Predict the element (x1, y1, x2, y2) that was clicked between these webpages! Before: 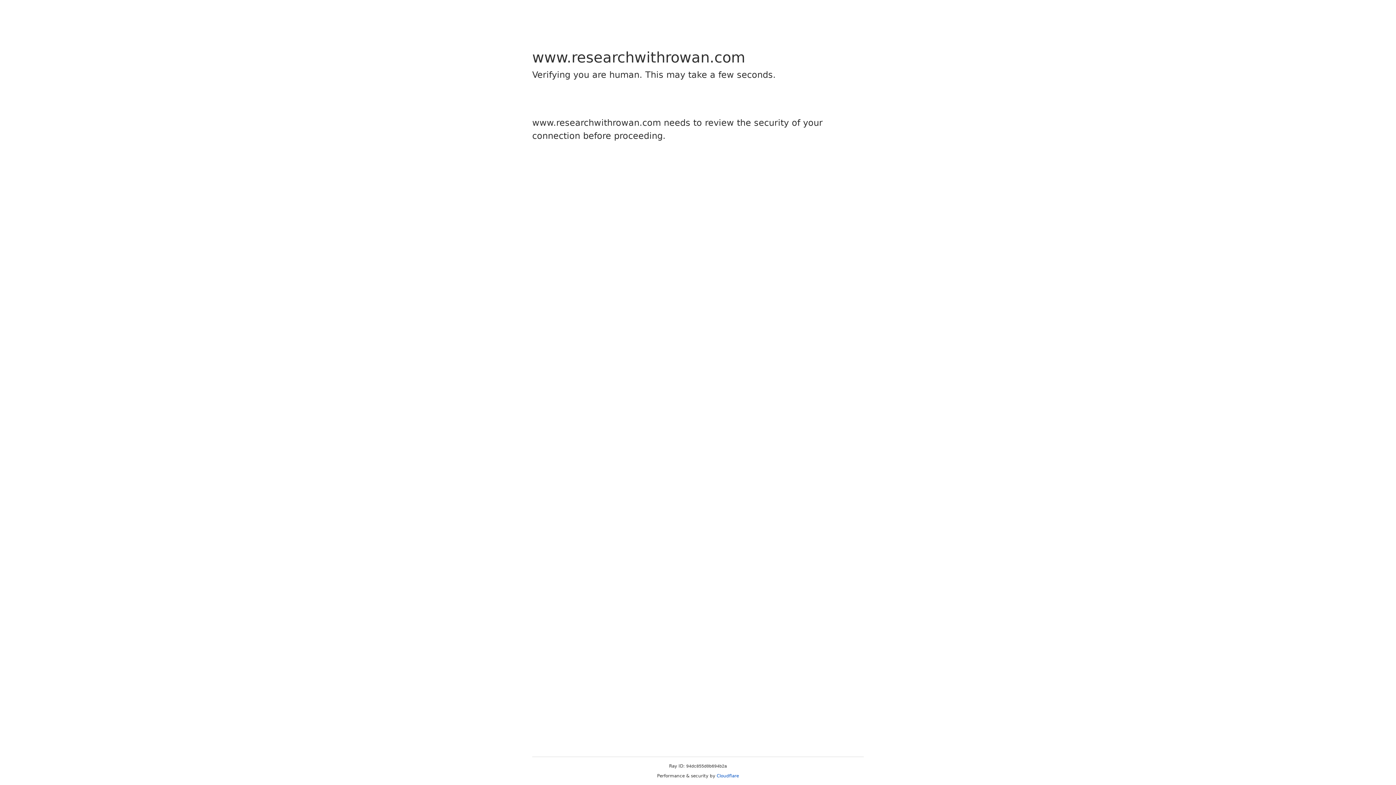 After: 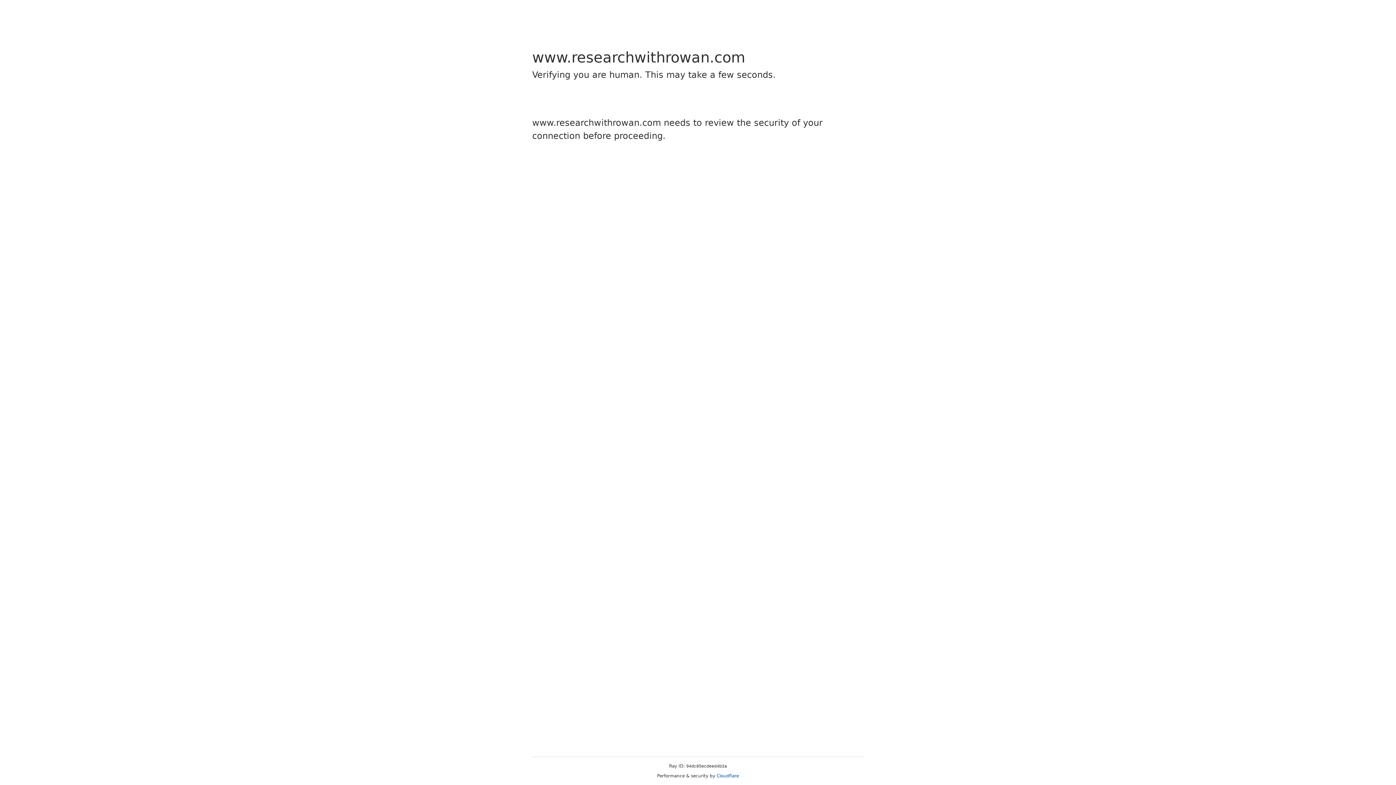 Action: bbox: (716, 773, 739, 778) label: Cloudflare